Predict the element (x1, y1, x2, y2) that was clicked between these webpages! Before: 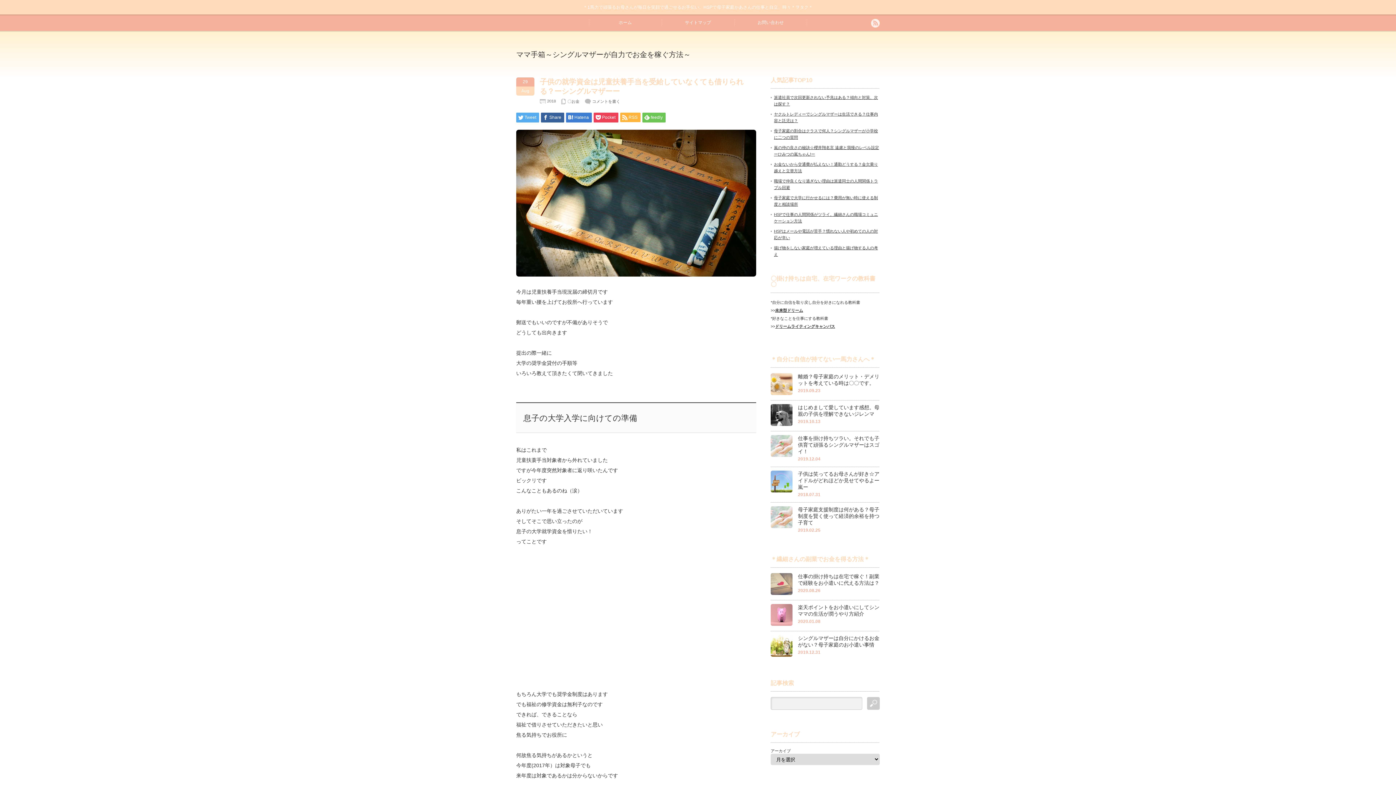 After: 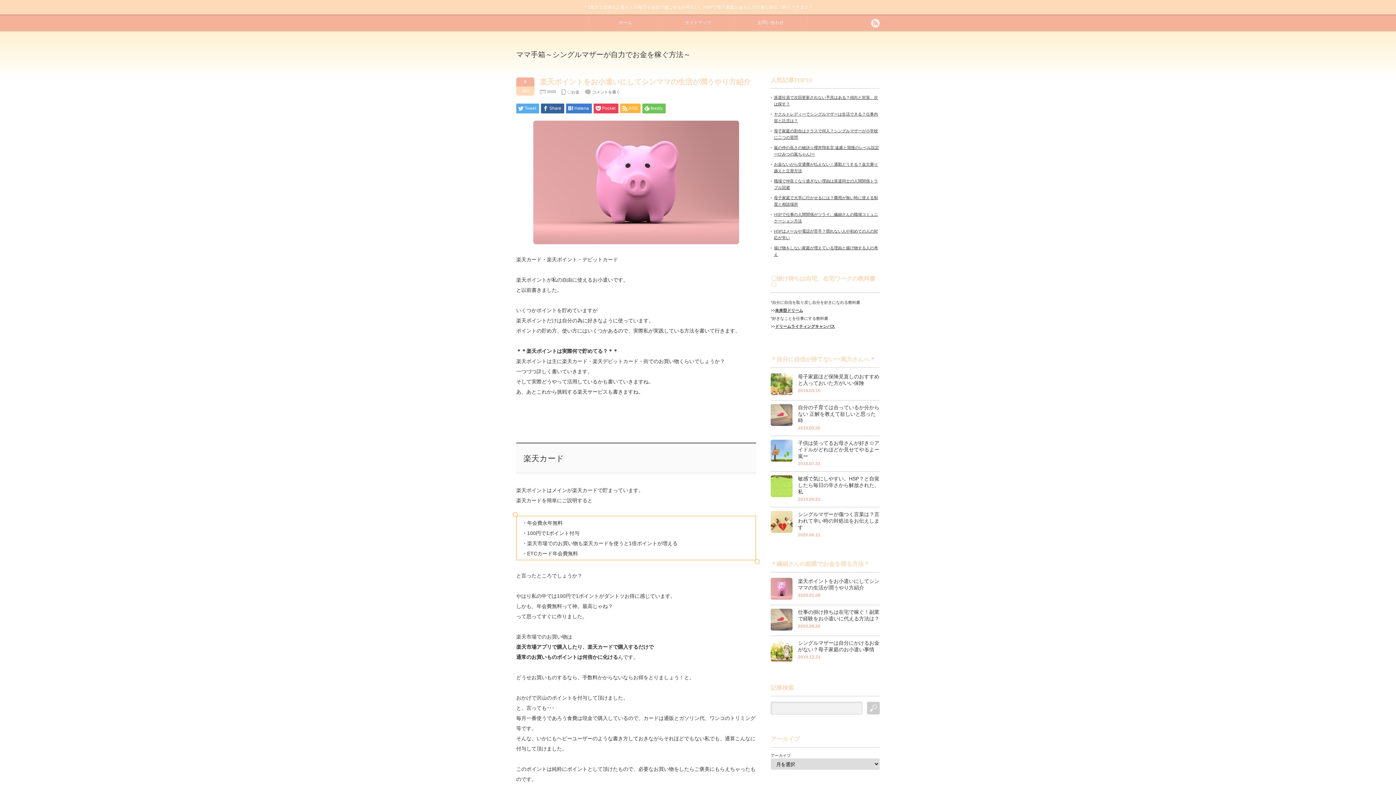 Action: label: 楽天ポイントをお小遣いにしてシンママの生活が潤うやり方紹介 bbox: (770, 604, 880, 617)